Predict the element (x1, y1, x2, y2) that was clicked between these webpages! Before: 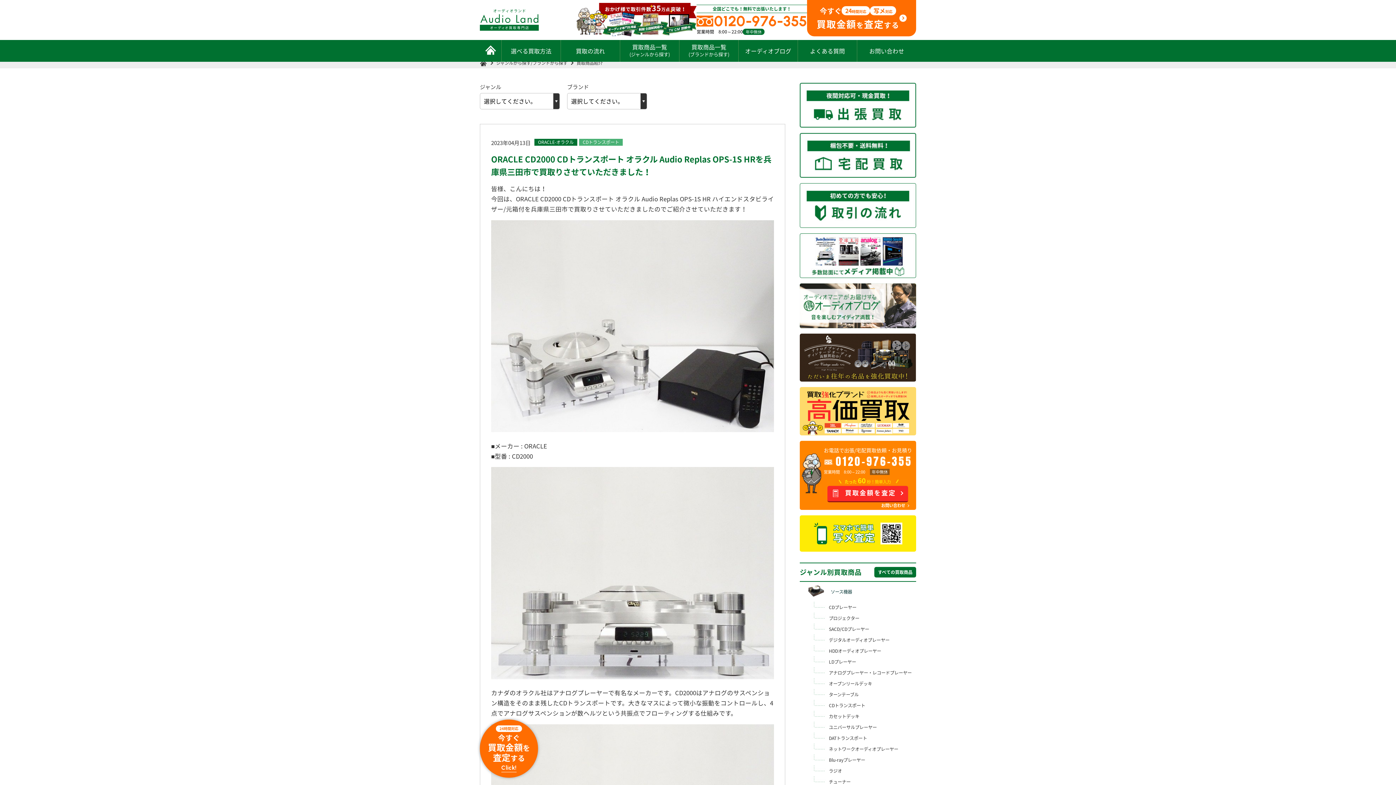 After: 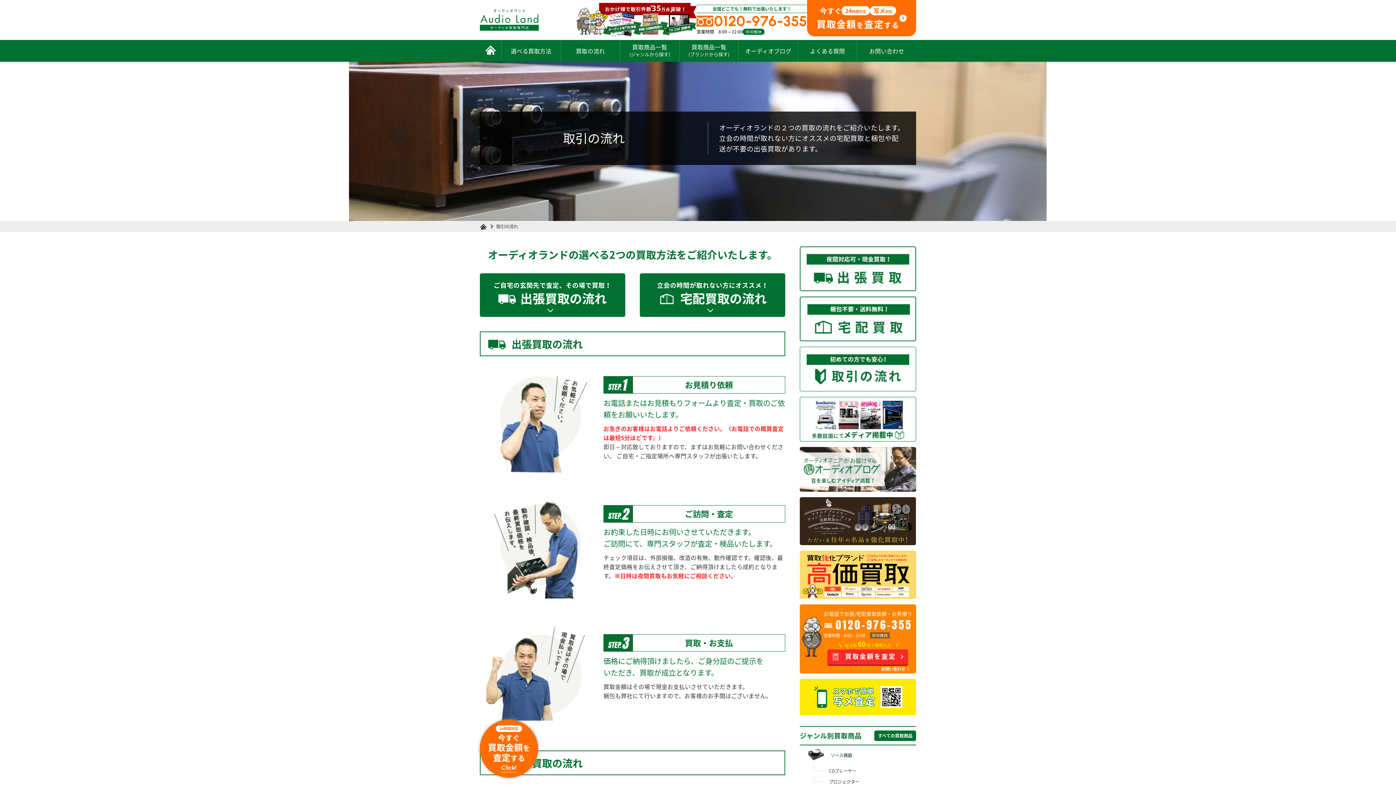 Action: label: 買取の流れ bbox: (561, 40, 620, 61)